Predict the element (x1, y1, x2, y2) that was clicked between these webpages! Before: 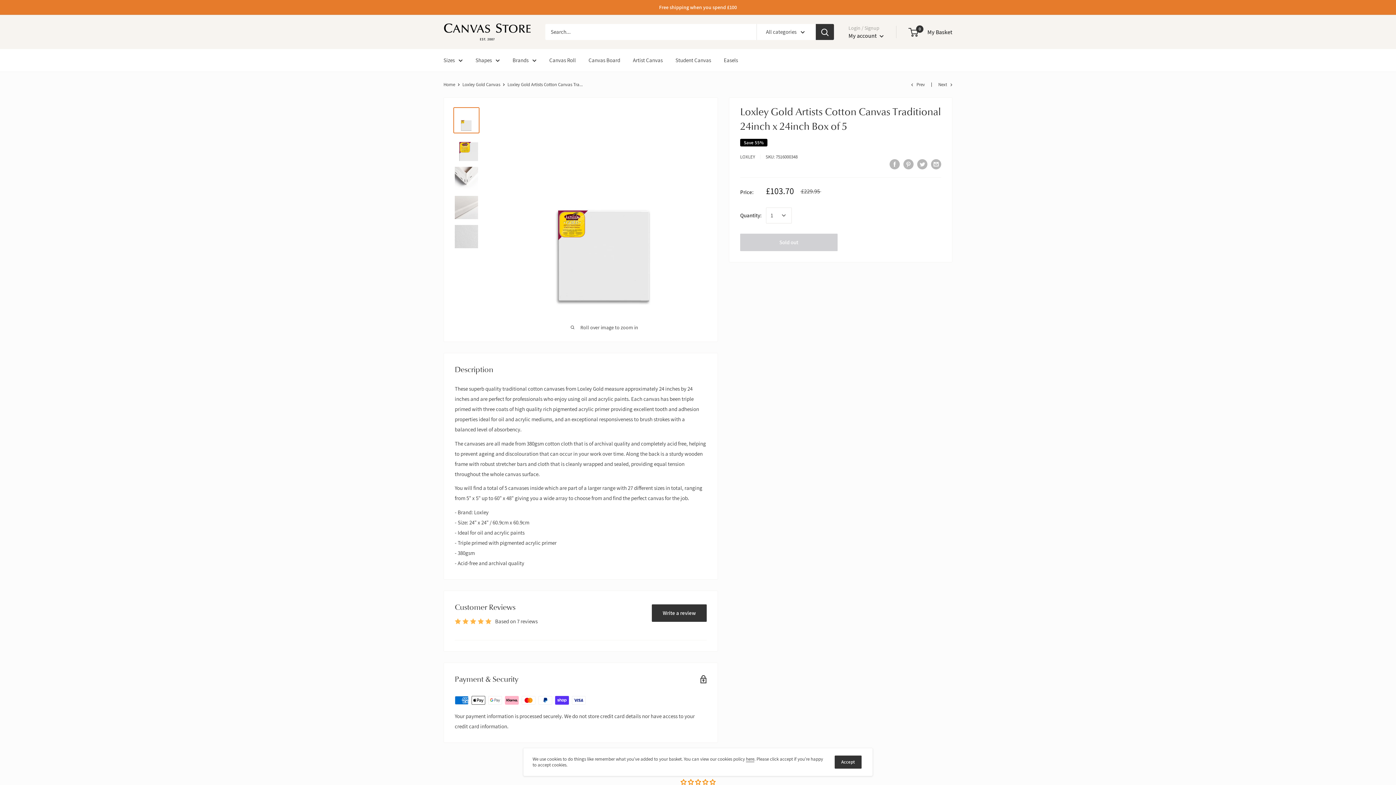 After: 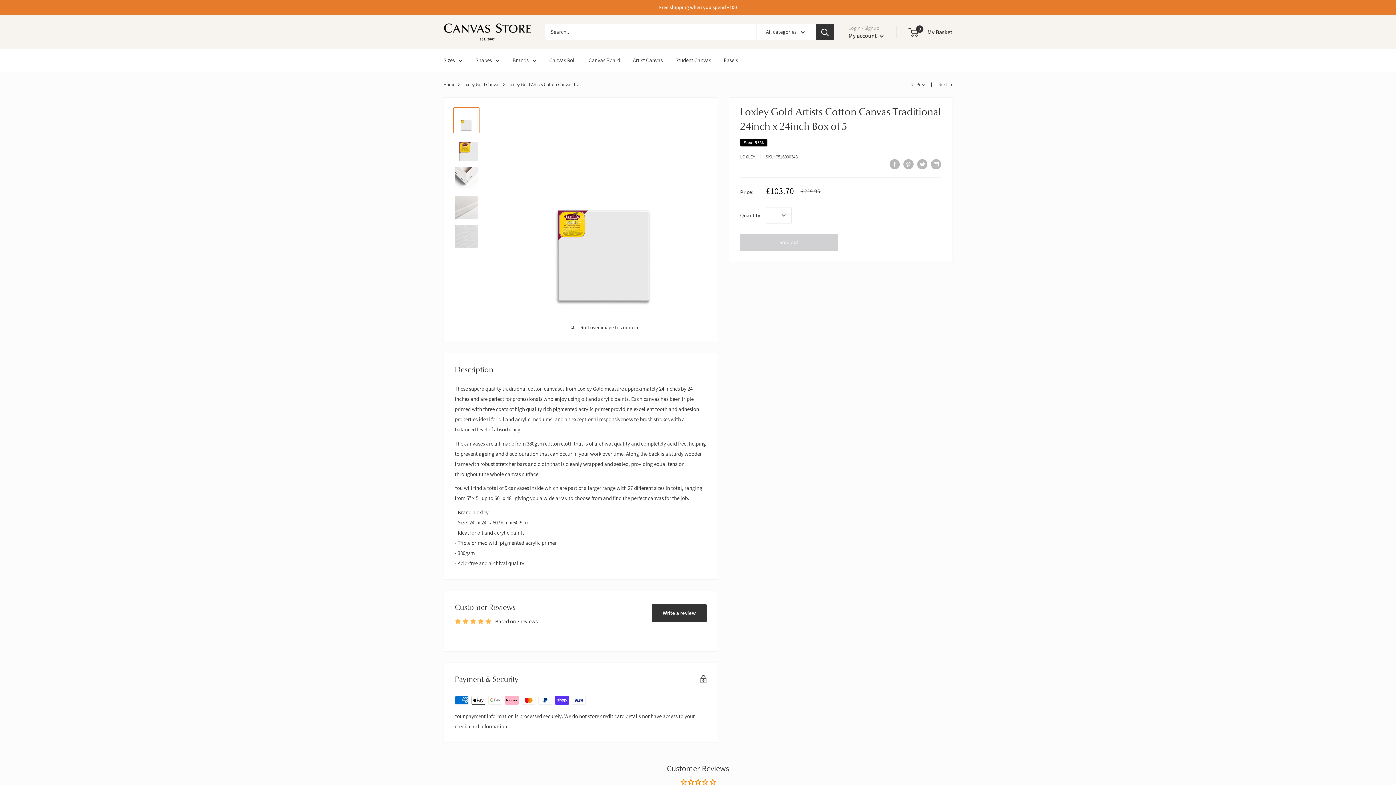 Action: bbox: (834, 756, 861, 769) label: Accept